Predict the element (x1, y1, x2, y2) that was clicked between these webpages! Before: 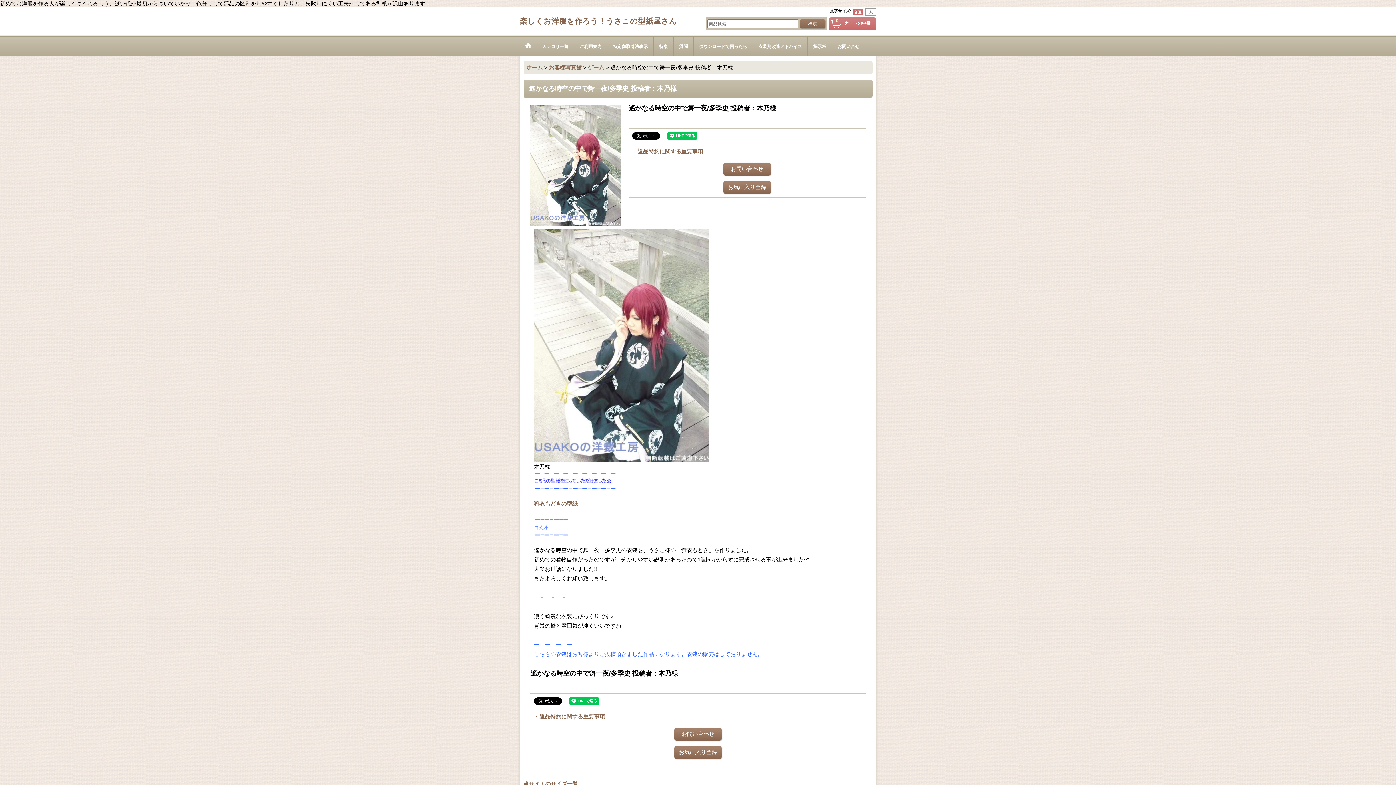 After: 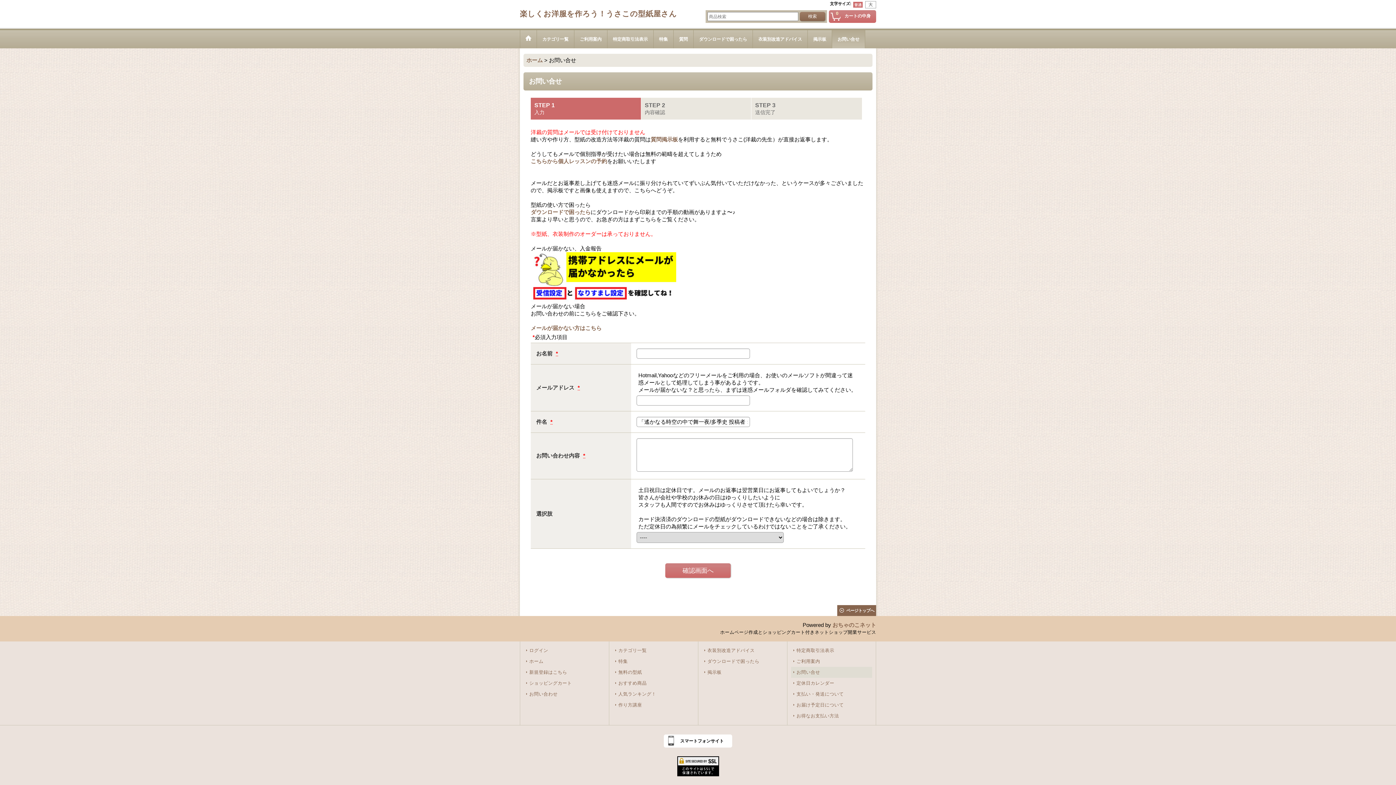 Action: label: お問い合わせ bbox: (674, 728, 721, 741)